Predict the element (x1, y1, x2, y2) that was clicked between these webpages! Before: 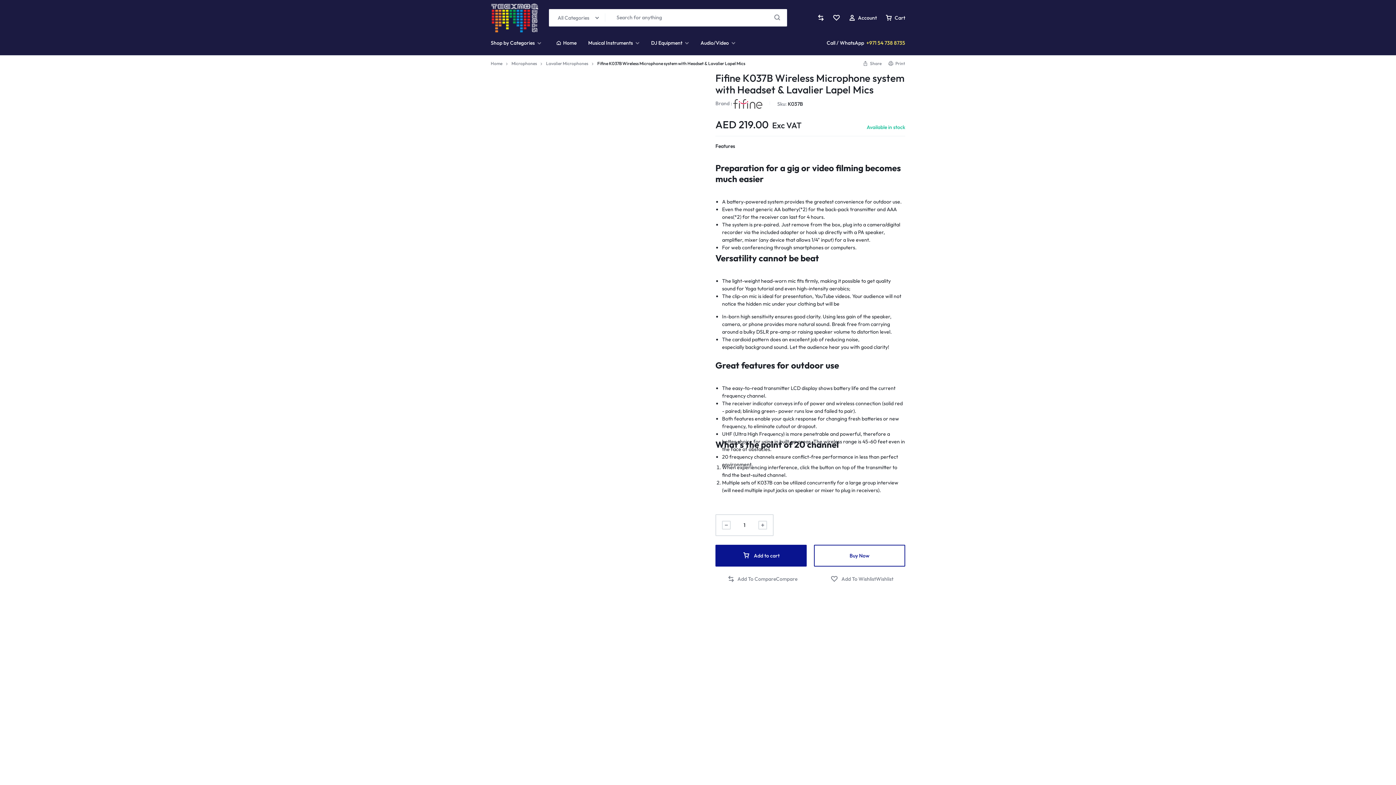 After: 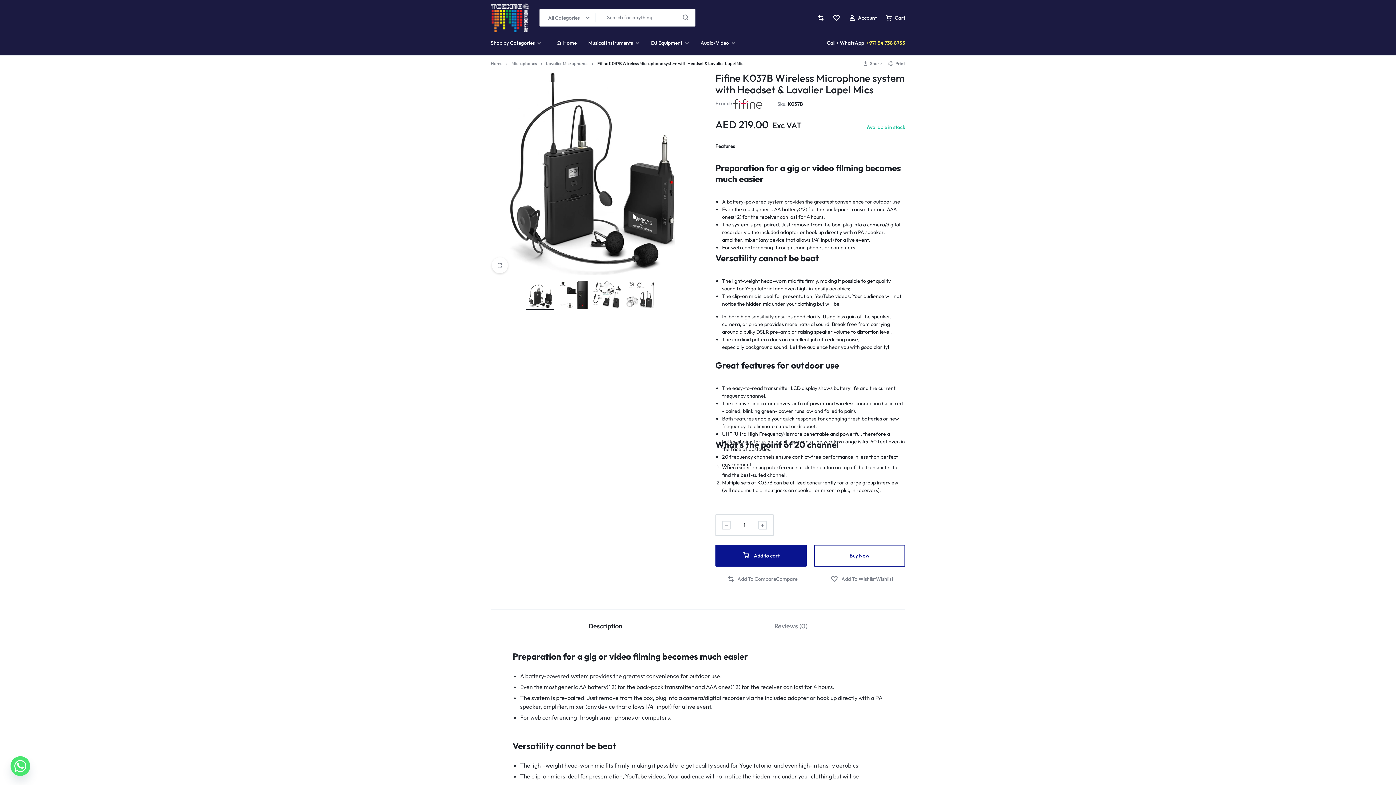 Action: bbox: (814, 545, 905, 566) label: Buy Now